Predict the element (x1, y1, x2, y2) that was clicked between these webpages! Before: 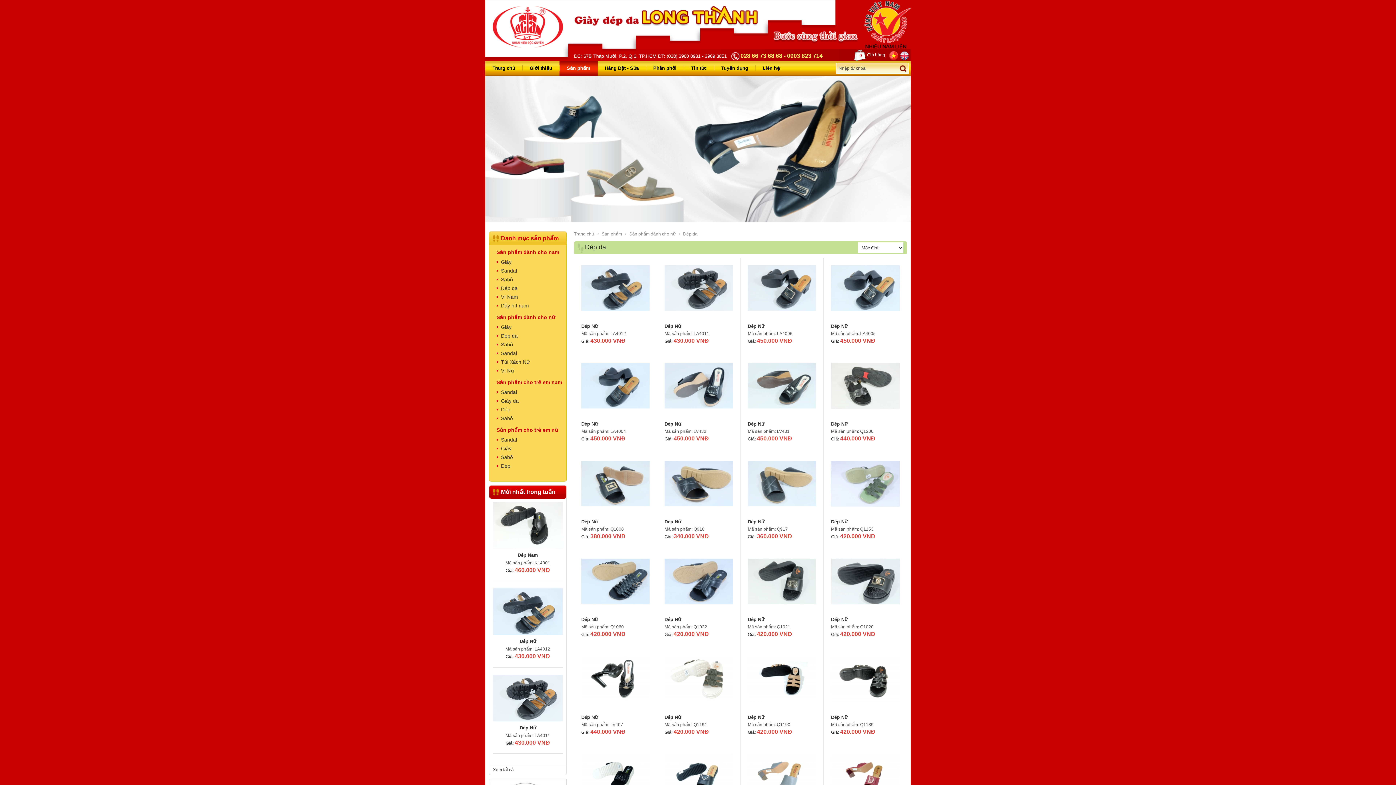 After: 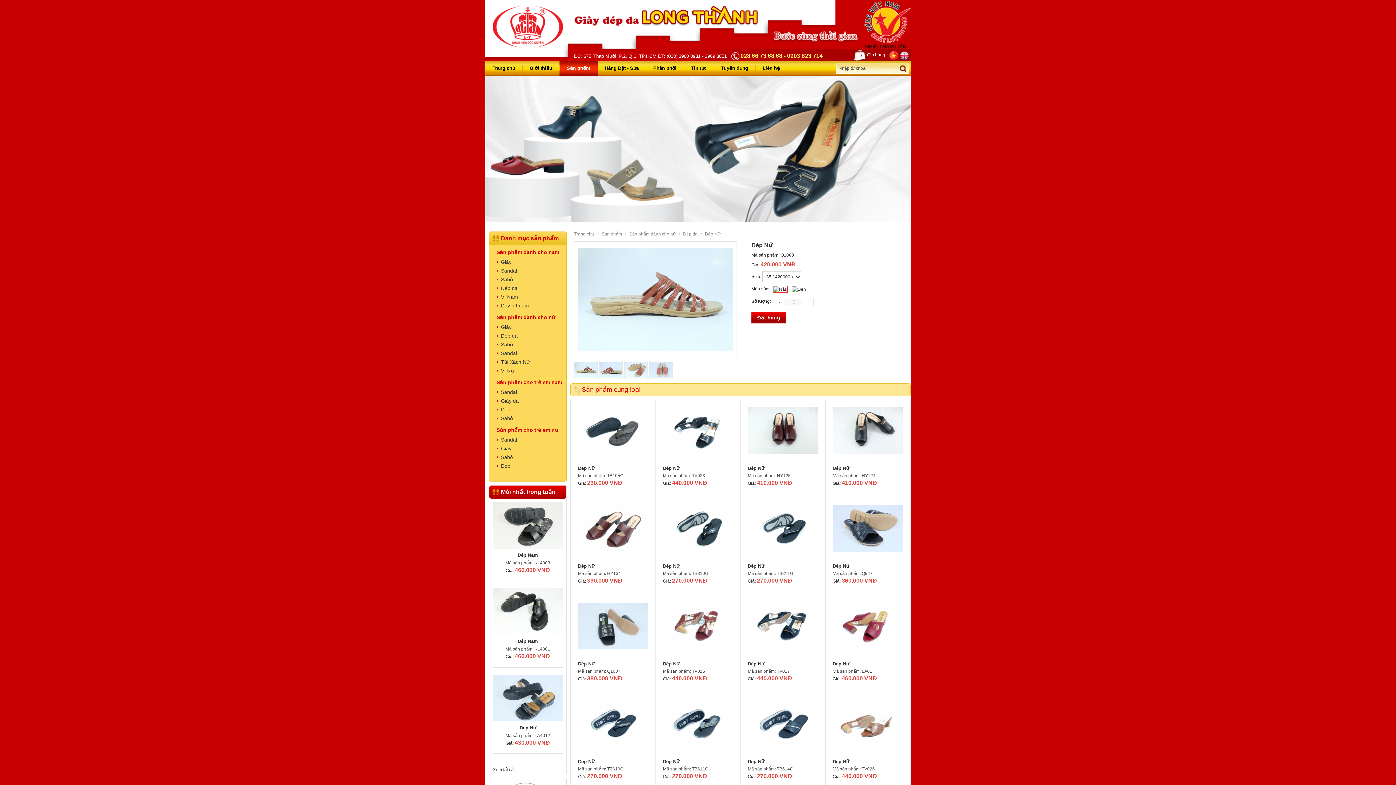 Action: bbox: (581, 558, 649, 613)